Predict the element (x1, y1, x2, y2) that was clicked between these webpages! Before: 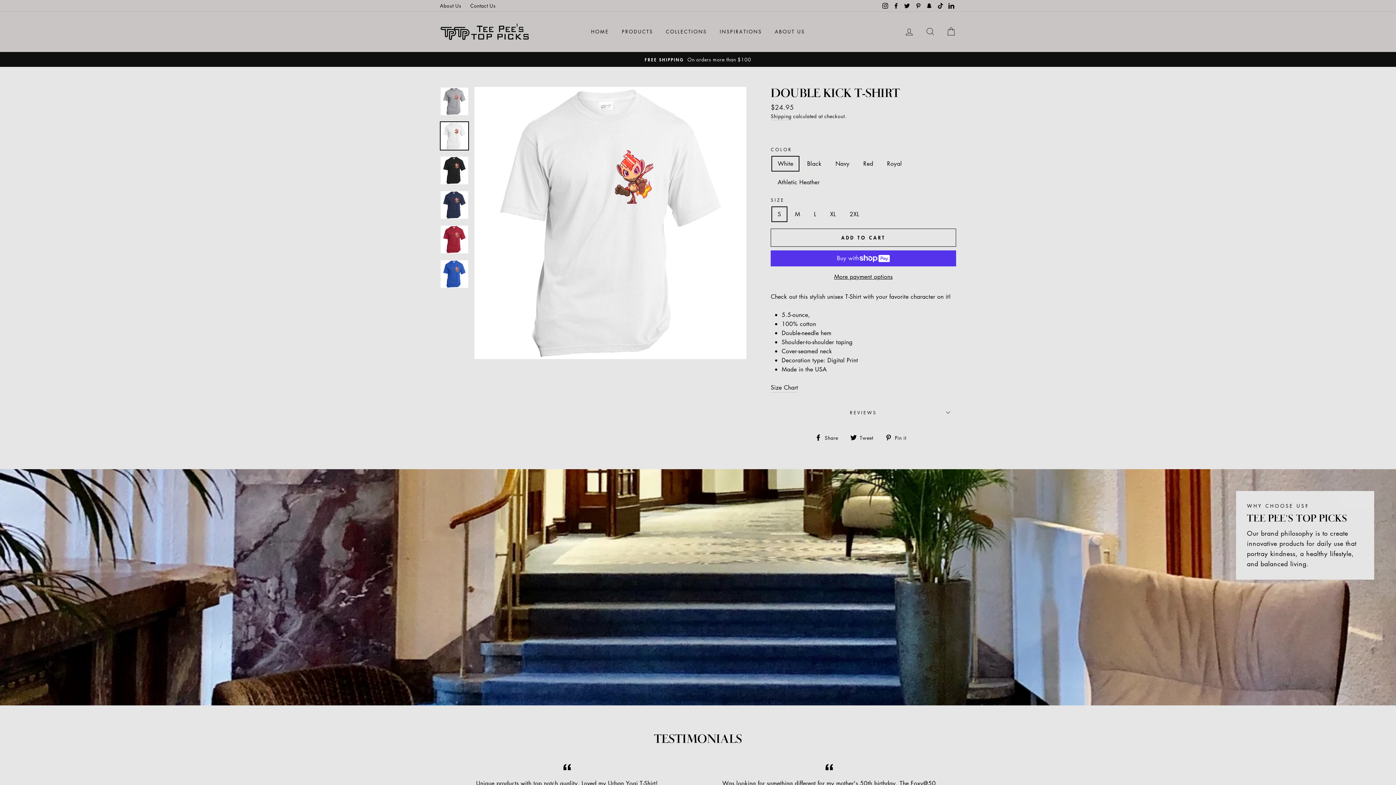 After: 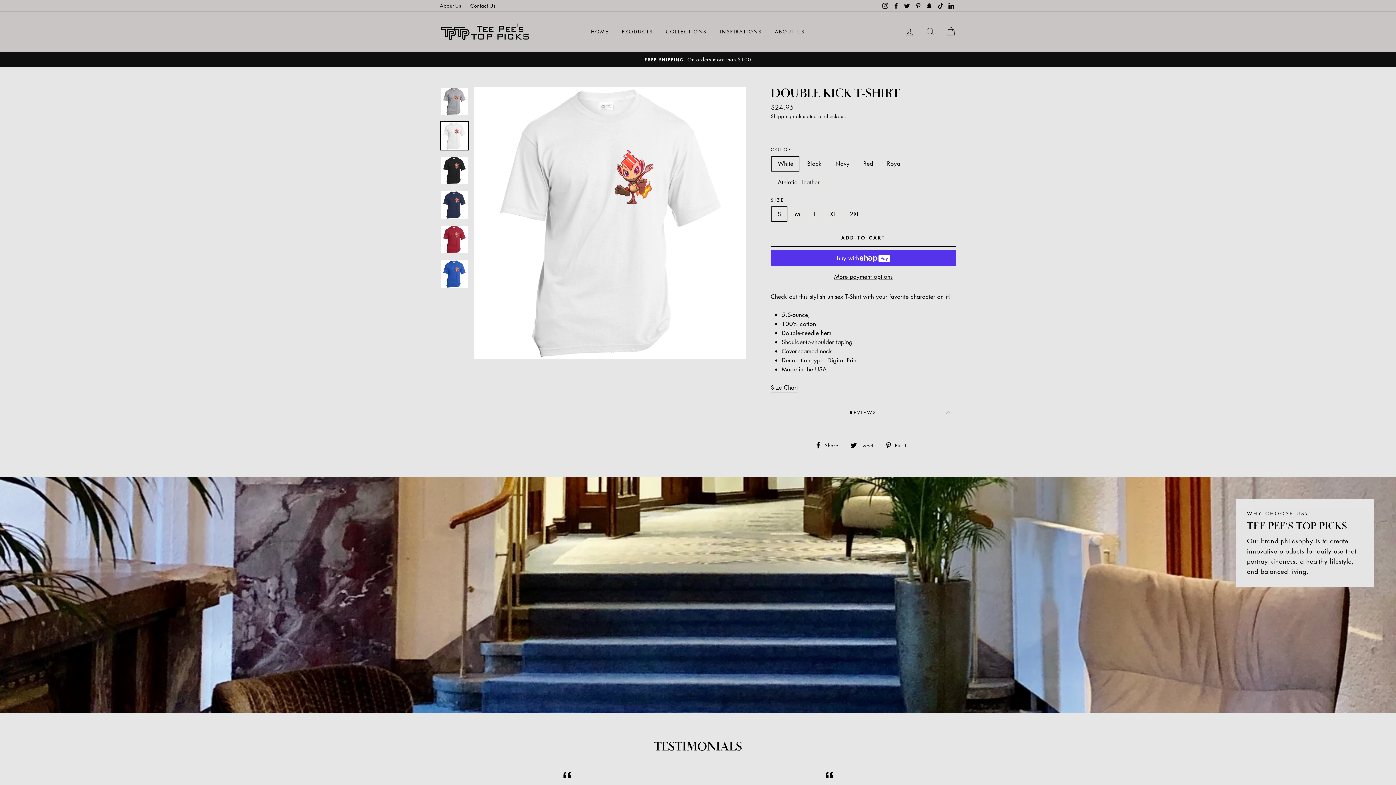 Action: bbox: (770, 403, 956, 421) label: REVIEWS